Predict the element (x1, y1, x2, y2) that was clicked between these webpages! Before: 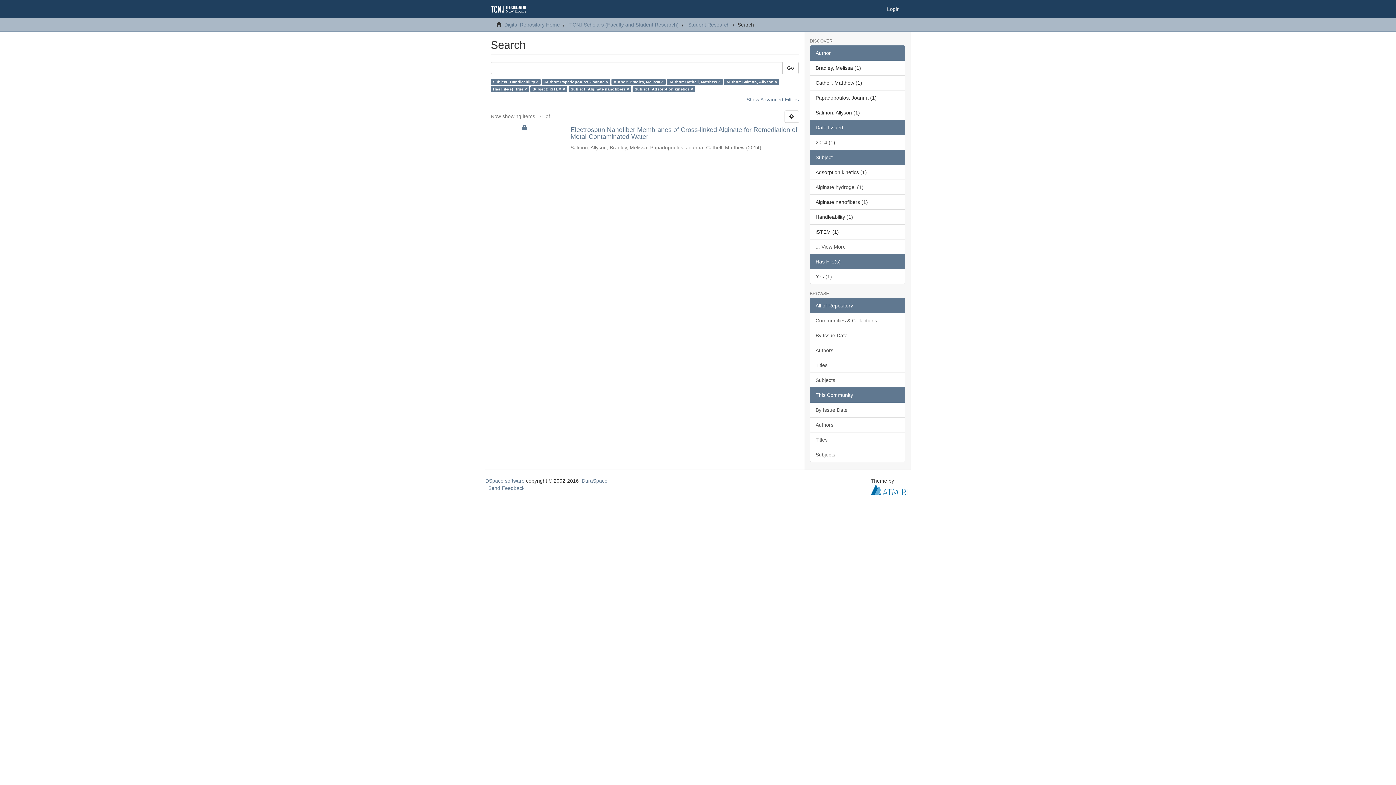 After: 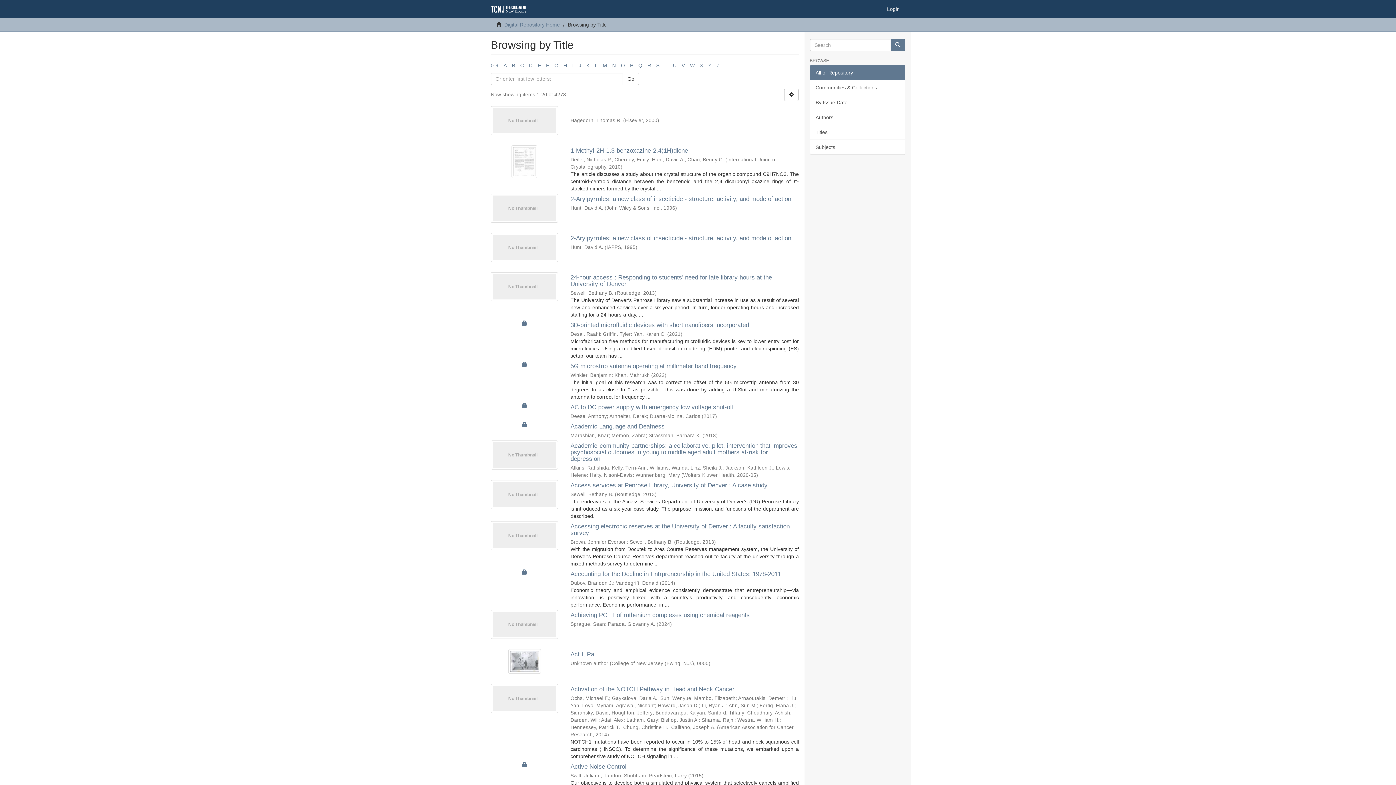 Action: label: Titles bbox: (810, 357, 905, 373)